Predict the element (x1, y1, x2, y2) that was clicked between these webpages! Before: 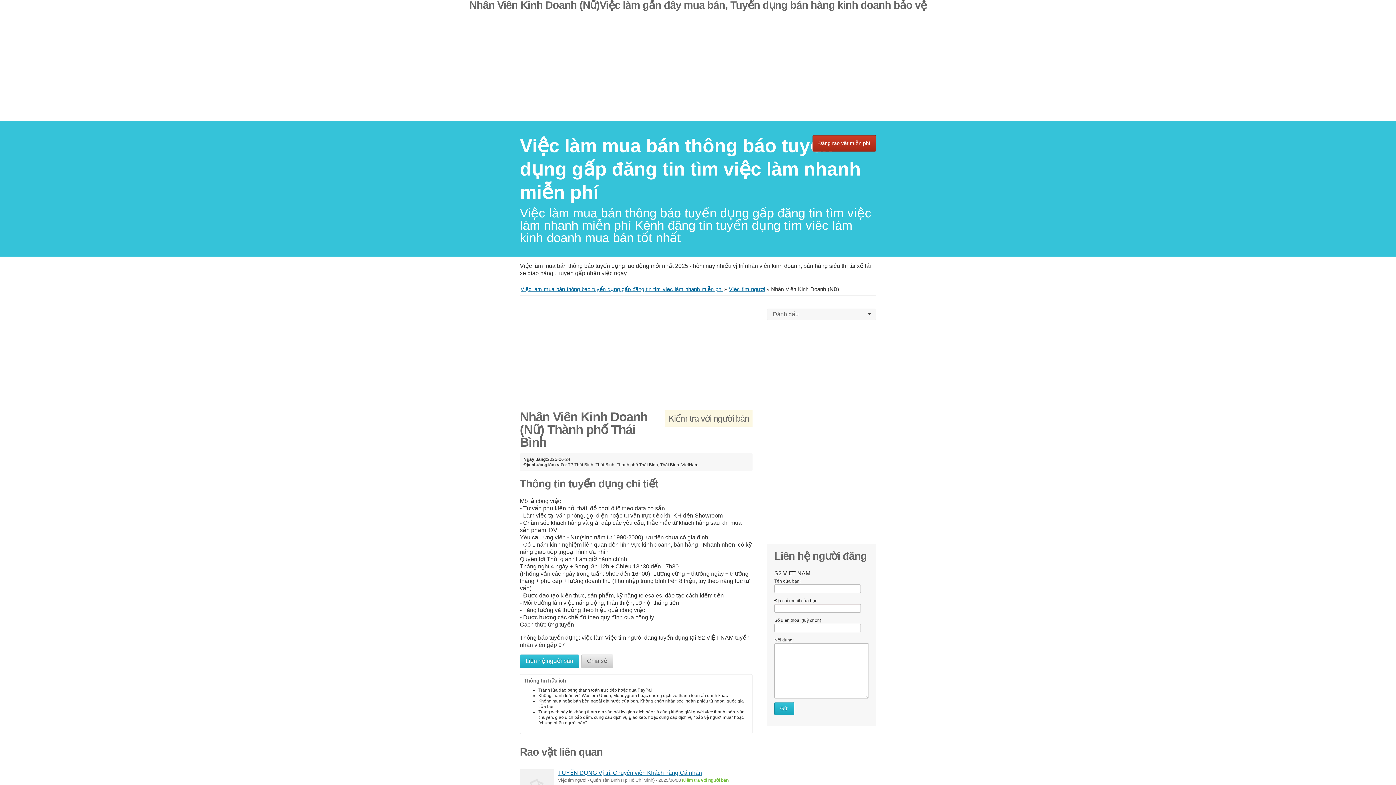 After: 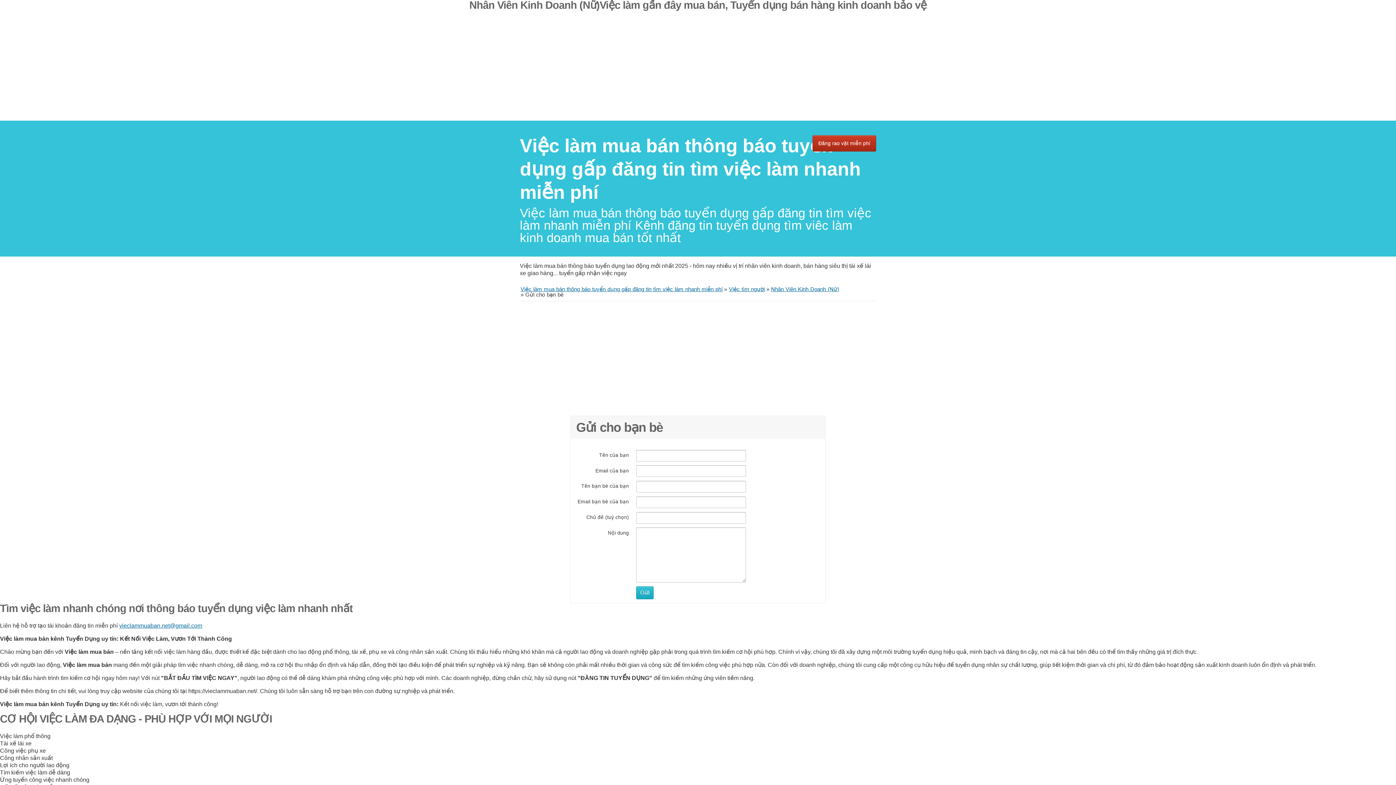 Action: bbox: (581, 655, 613, 668) label: Chia sẻ